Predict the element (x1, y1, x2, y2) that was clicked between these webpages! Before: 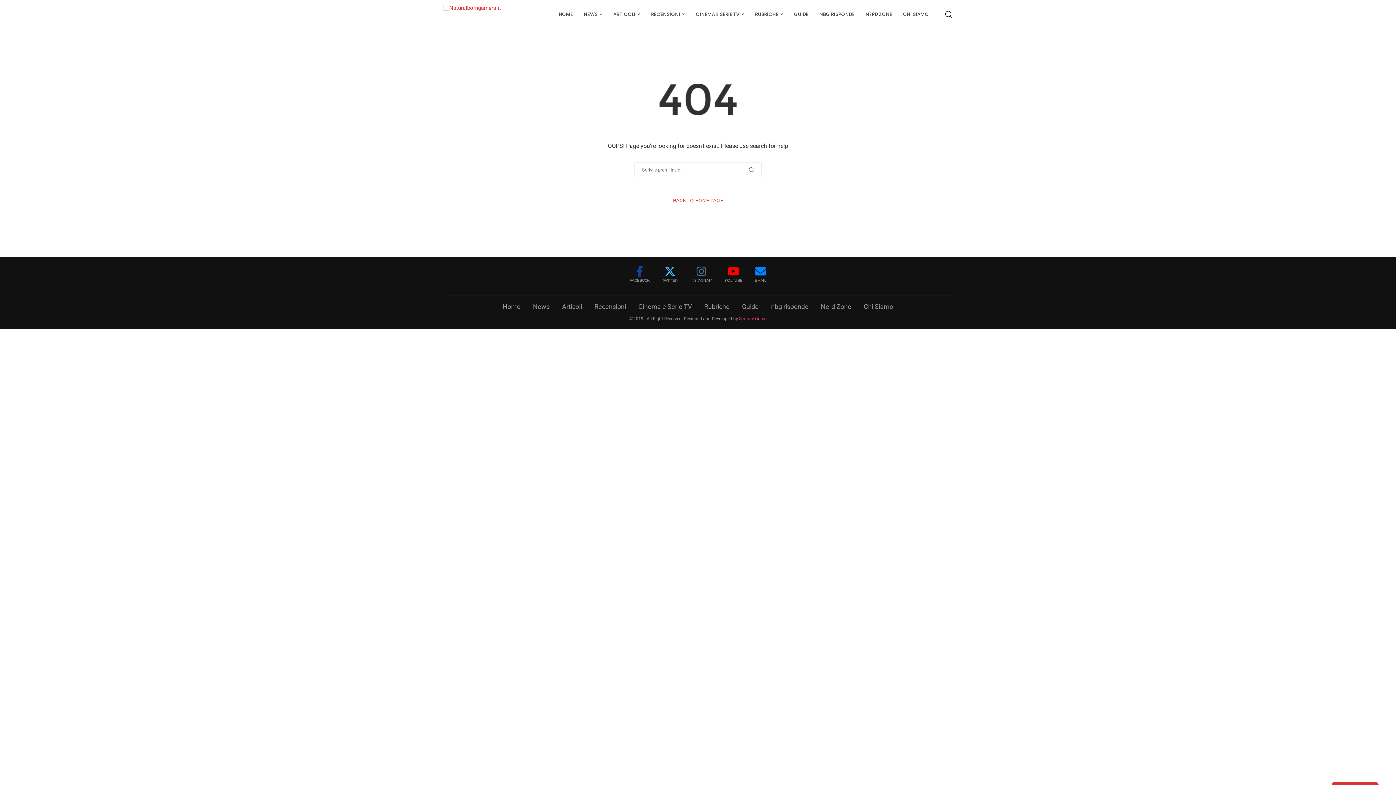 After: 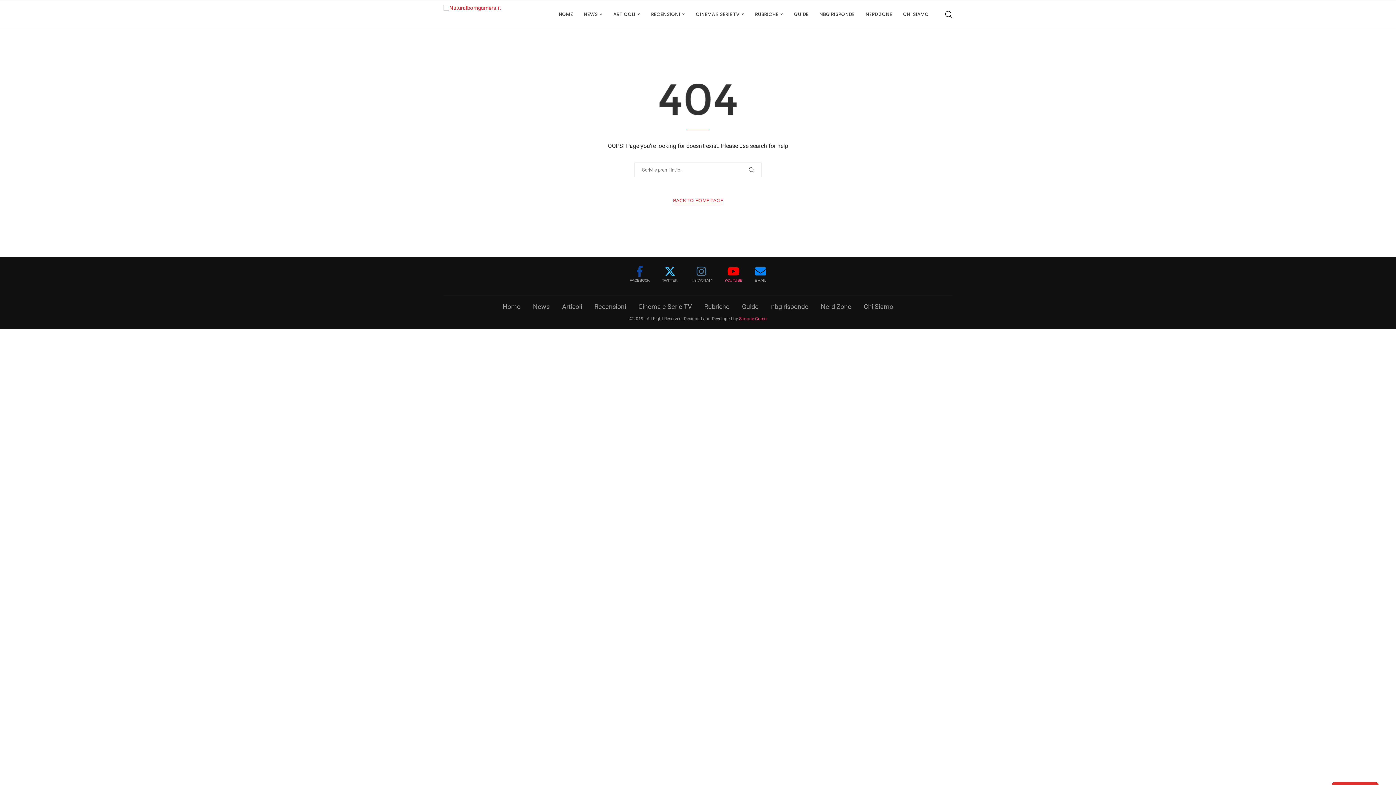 Action: bbox: (724, 268, 742, 284) label: Youtube